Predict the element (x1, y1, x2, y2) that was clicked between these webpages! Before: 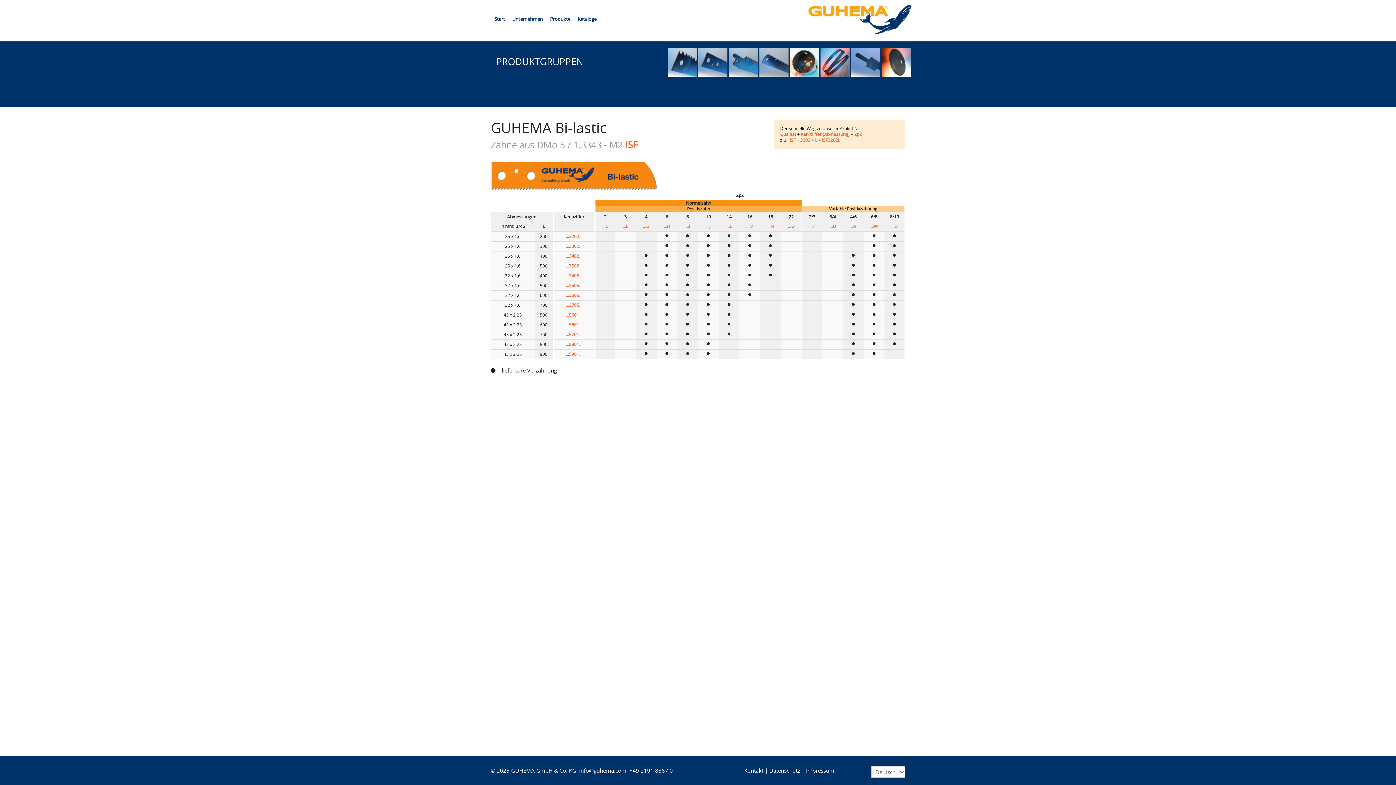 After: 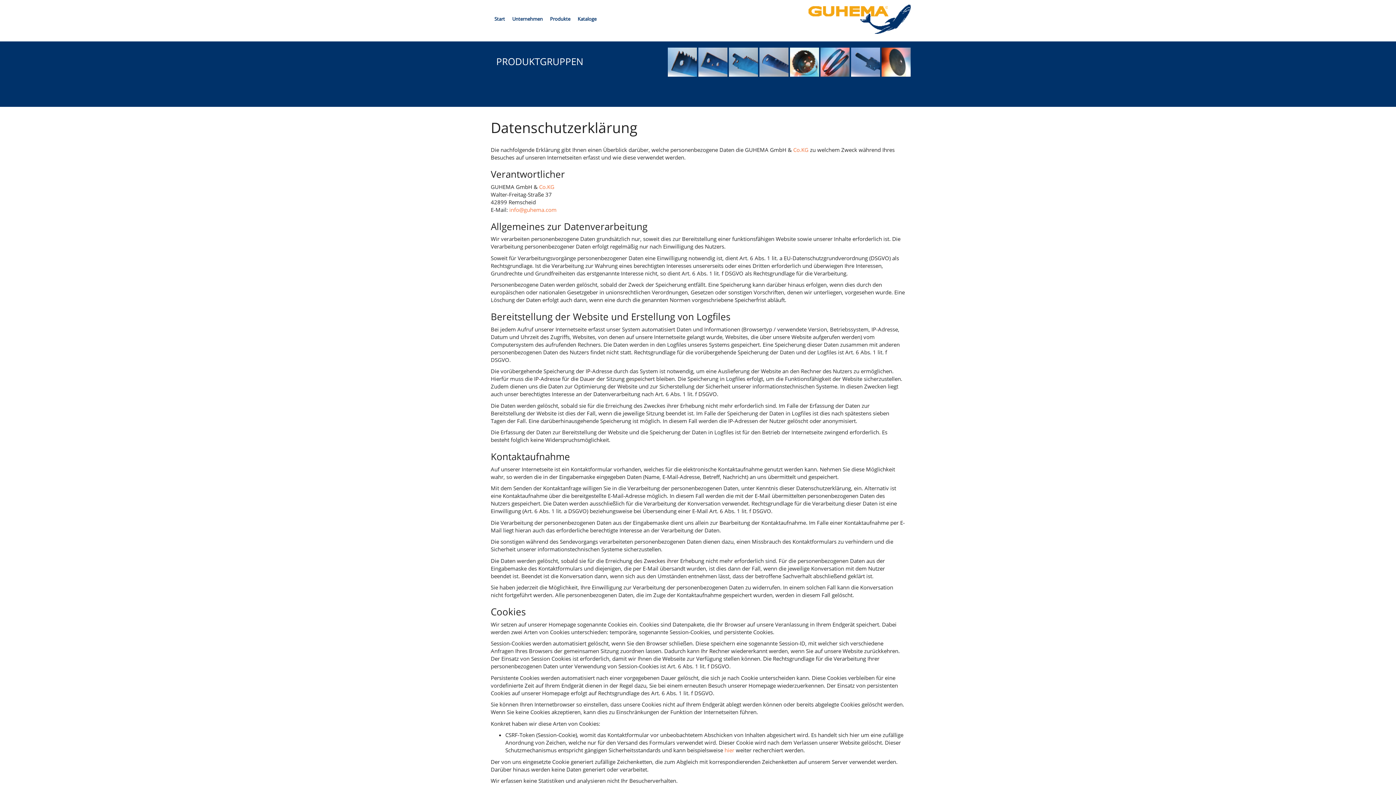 Action: label: Datenschutz bbox: (769, 767, 800, 774)